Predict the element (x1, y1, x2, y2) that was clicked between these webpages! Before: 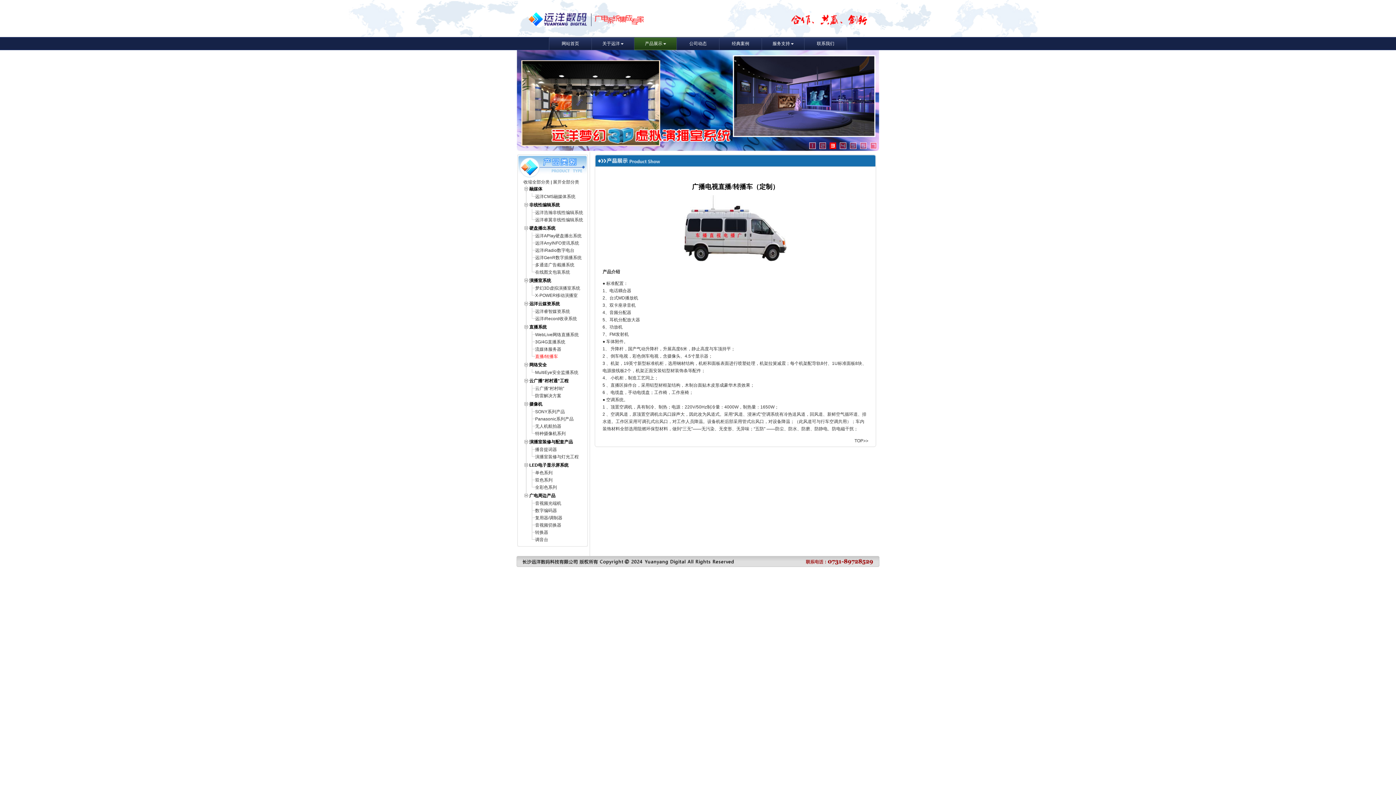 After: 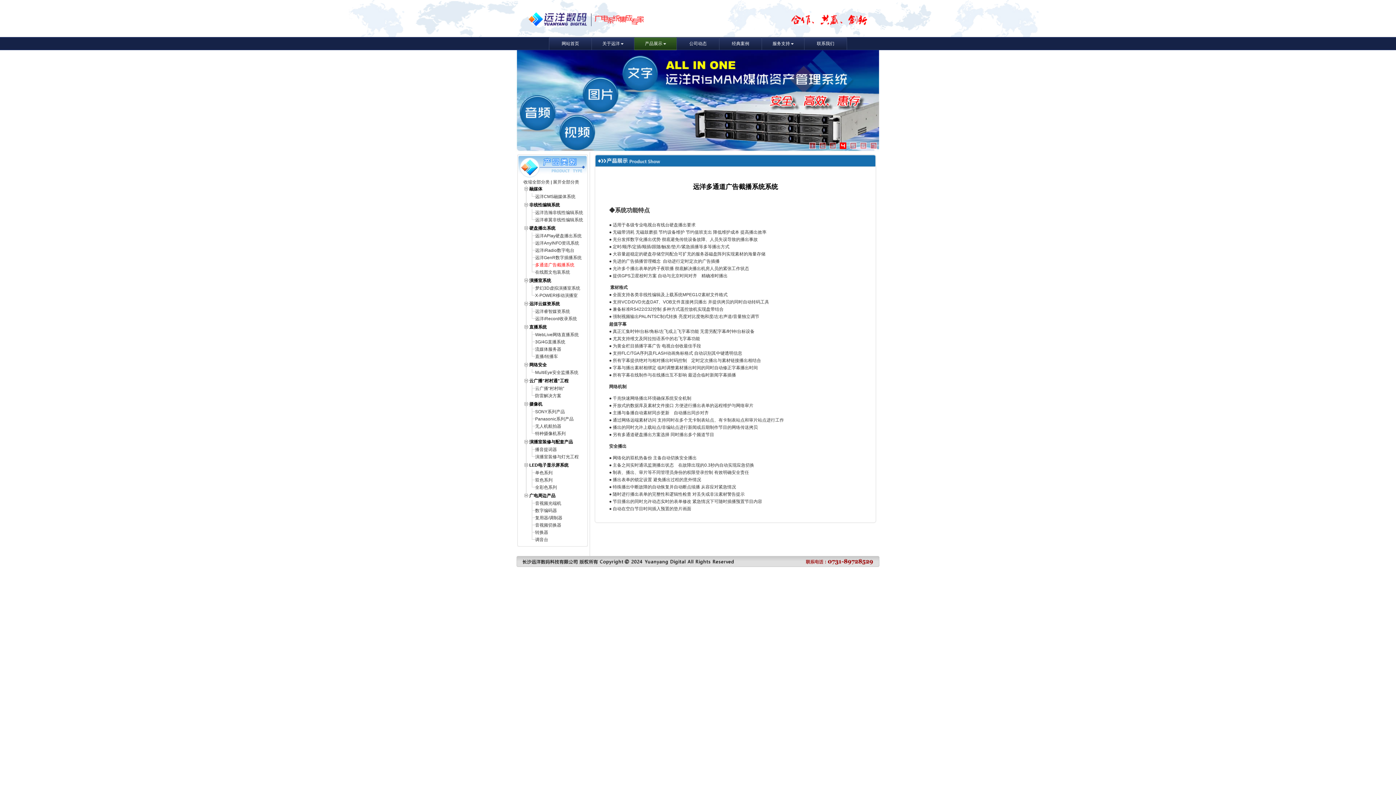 Action: bbox: (535, 262, 574, 267) label: 多通道广告截播系统